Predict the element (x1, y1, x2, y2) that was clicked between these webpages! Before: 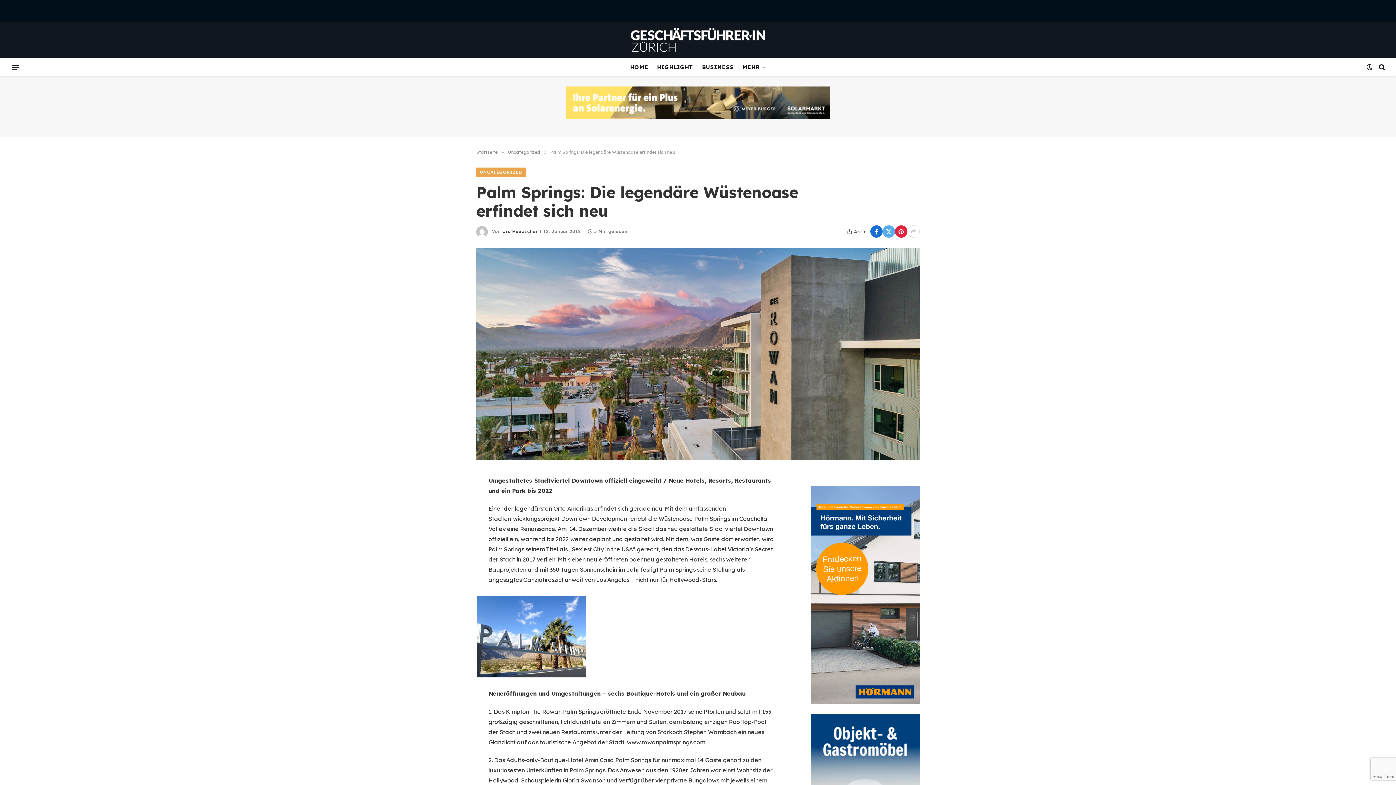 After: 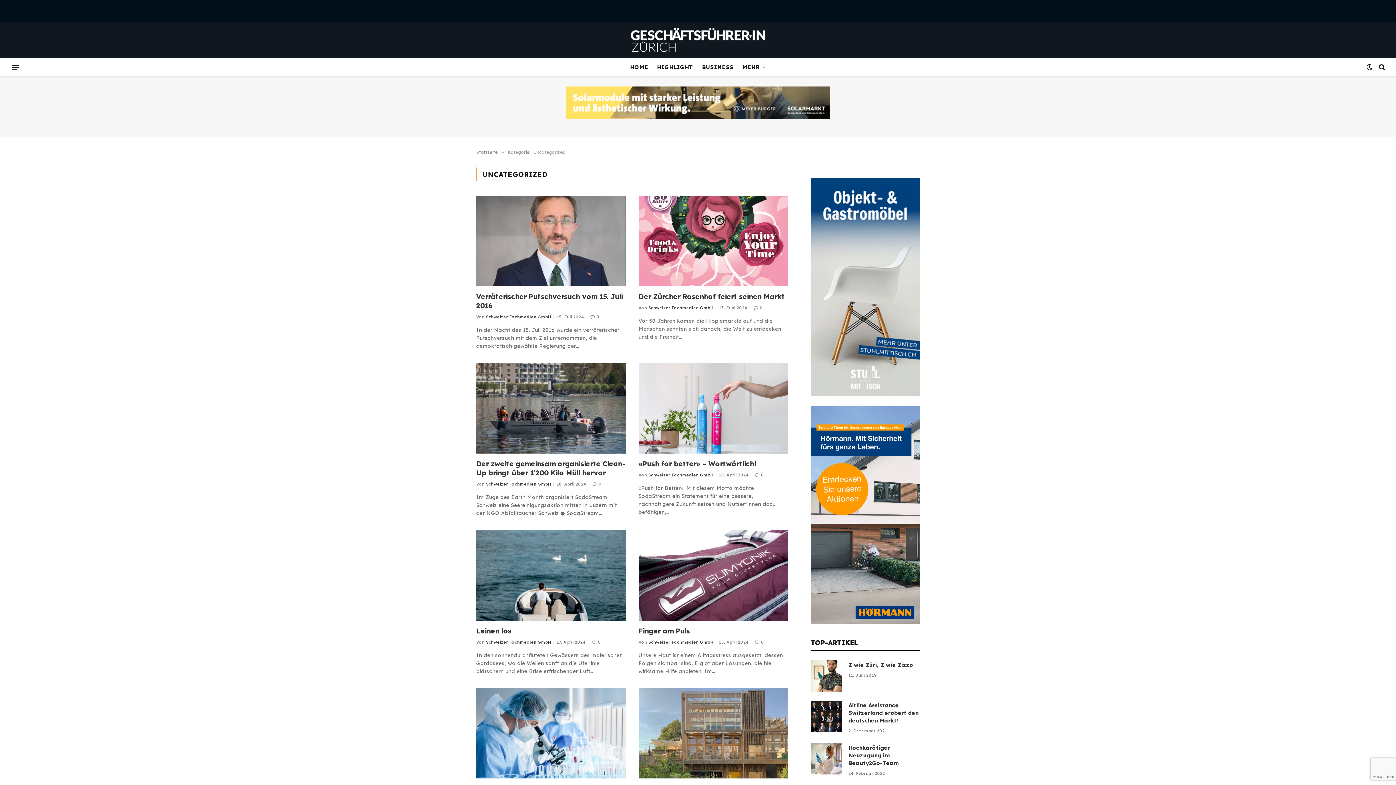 Action: label: UNCATEGORIZED bbox: (476, 167, 525, 177)